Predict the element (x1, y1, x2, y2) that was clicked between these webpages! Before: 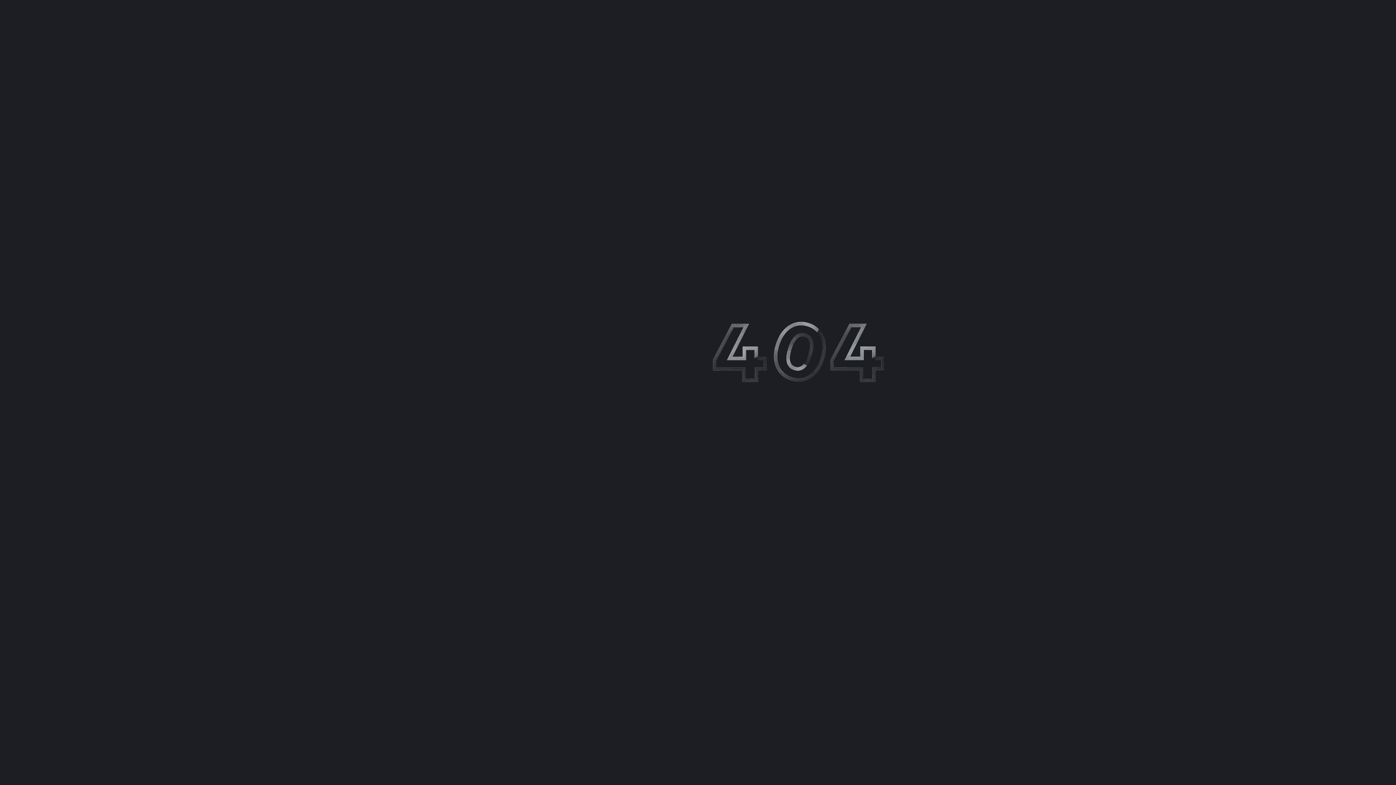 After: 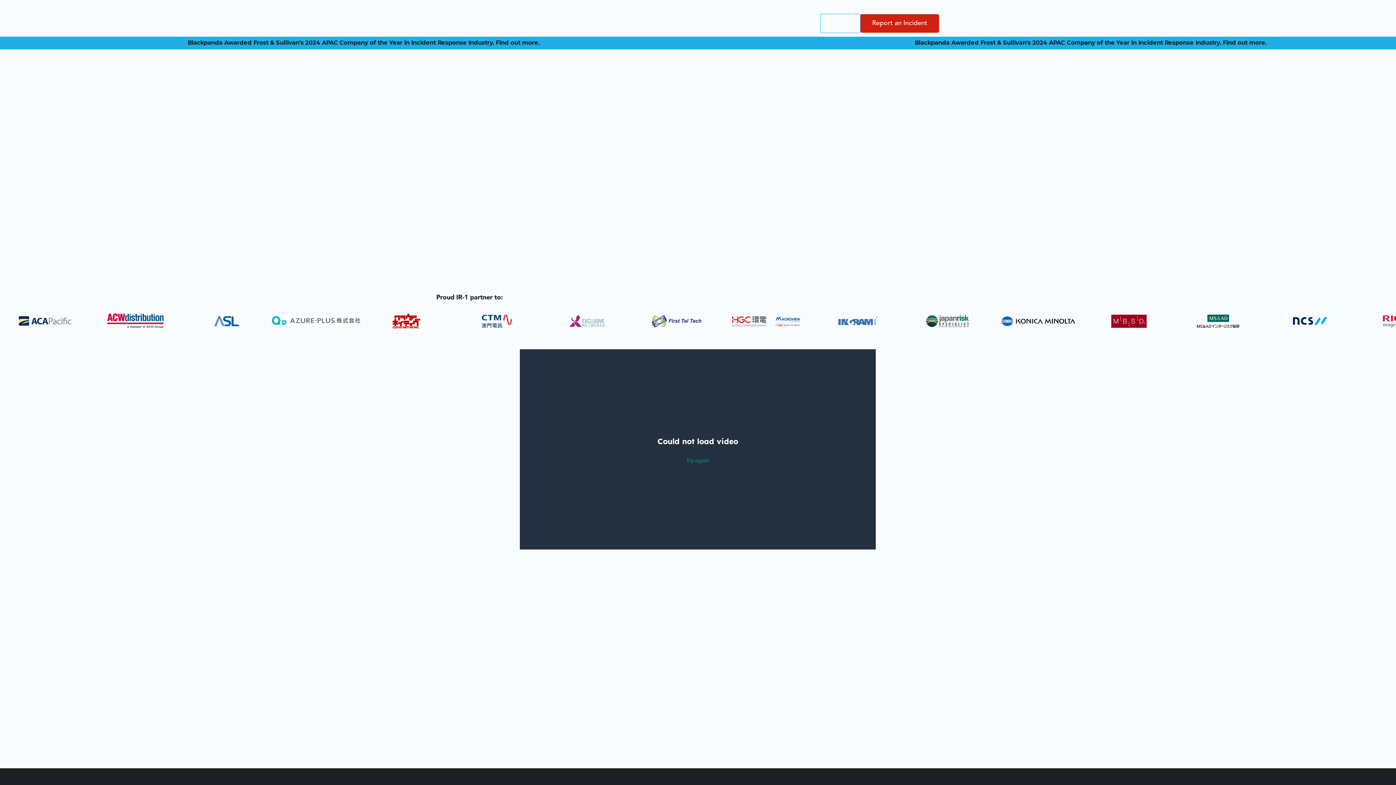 Action: label: Go Back Home bbox: (712, 443, 780, 462)